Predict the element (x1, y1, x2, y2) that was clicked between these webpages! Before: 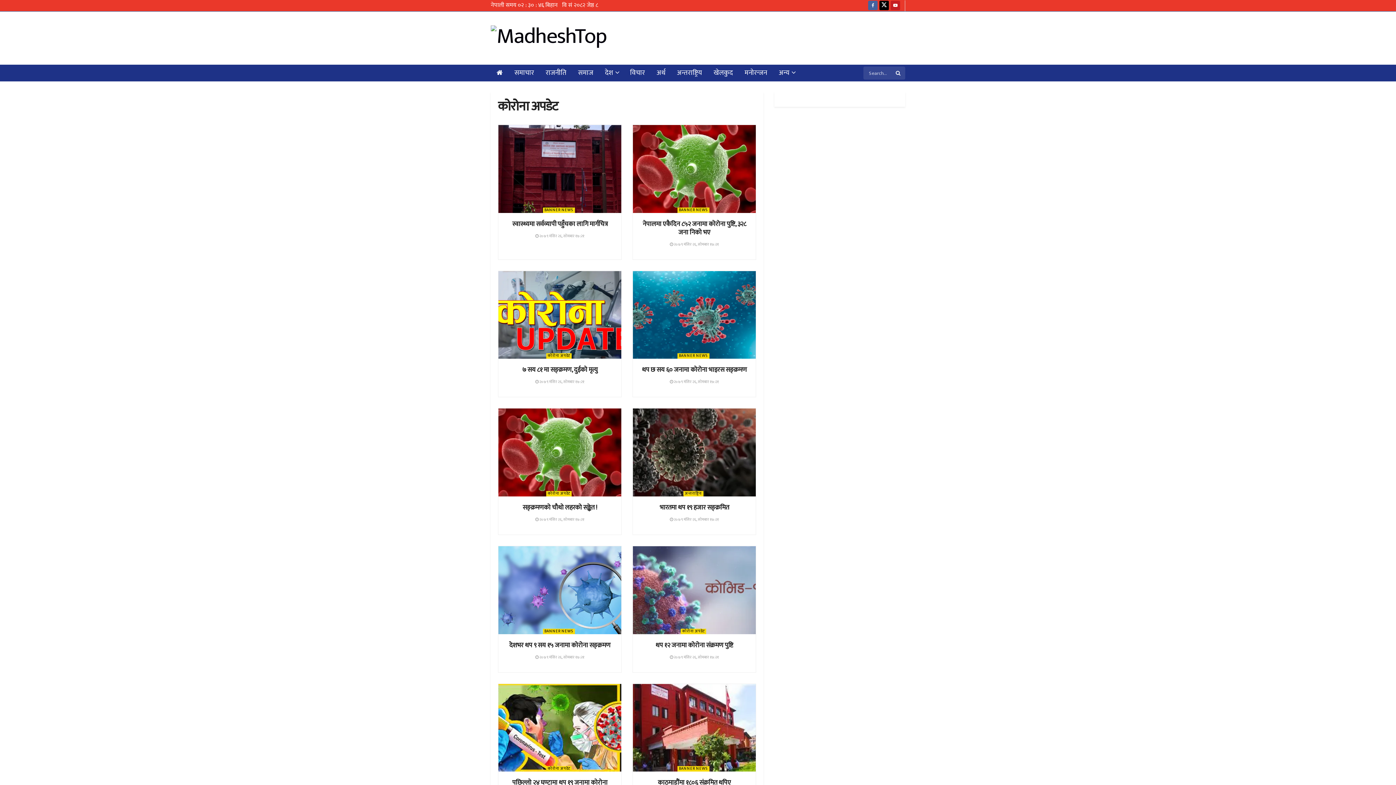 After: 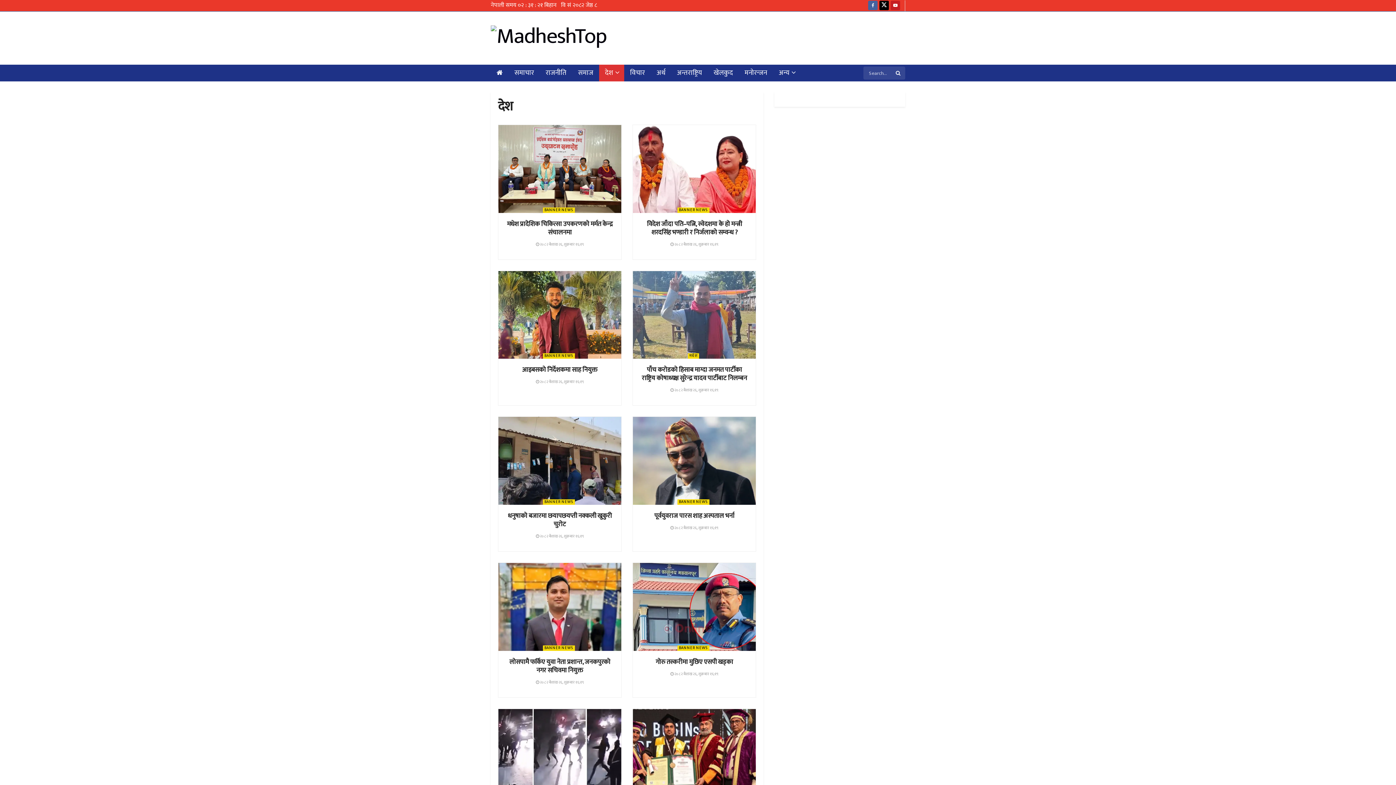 Action: bbox: (599, 64, 624, 81) label: देश